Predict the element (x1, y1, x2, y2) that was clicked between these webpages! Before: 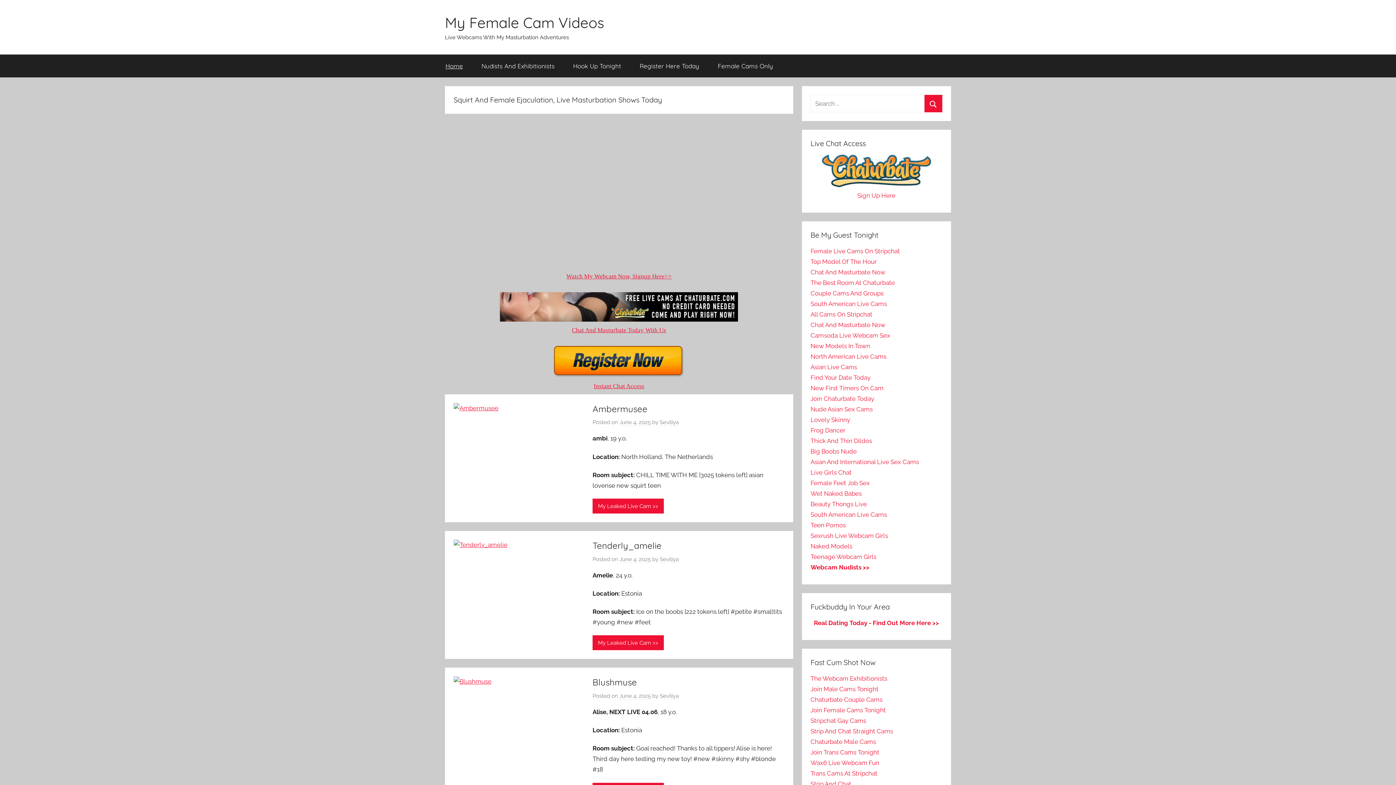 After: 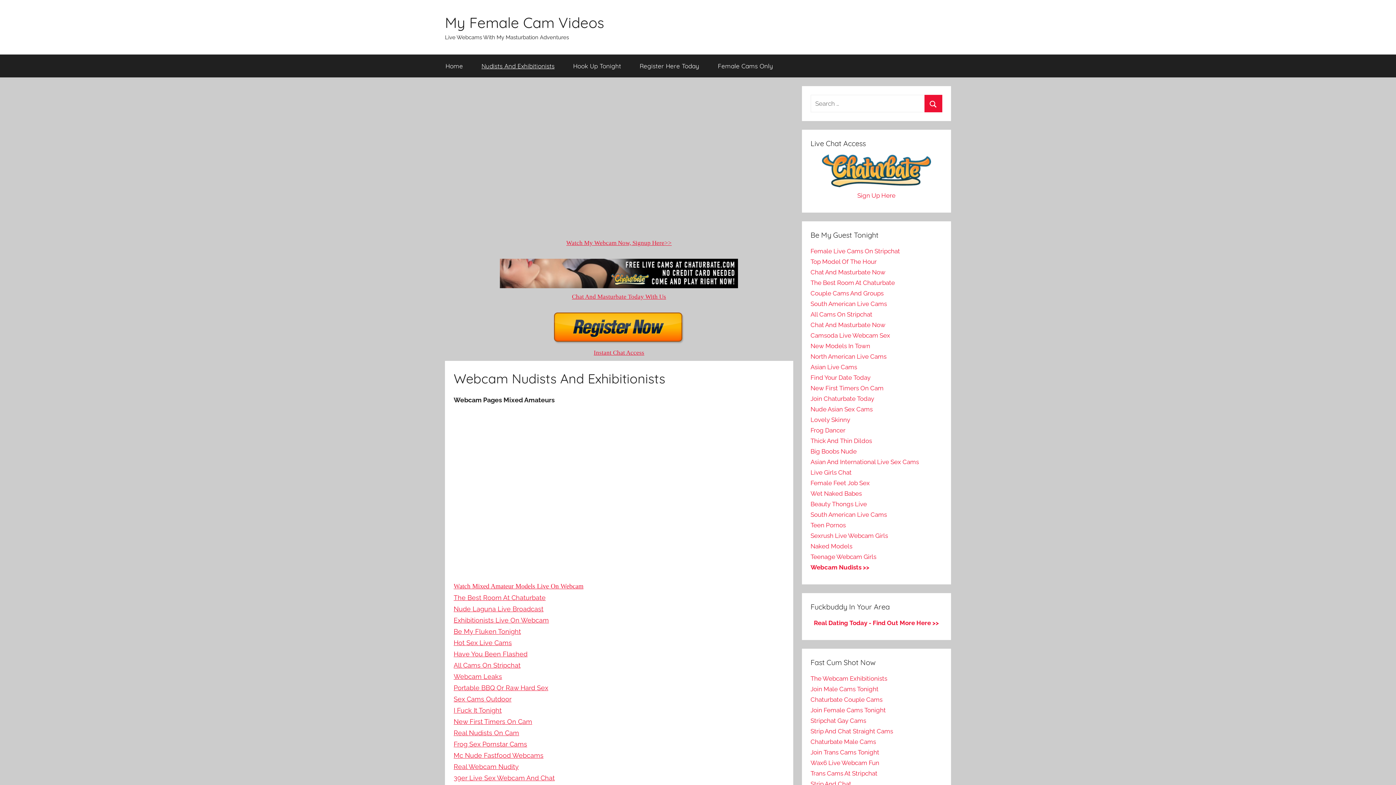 Action: bbox: (810, 564, 869, 571) label: Webcam Nudists >>